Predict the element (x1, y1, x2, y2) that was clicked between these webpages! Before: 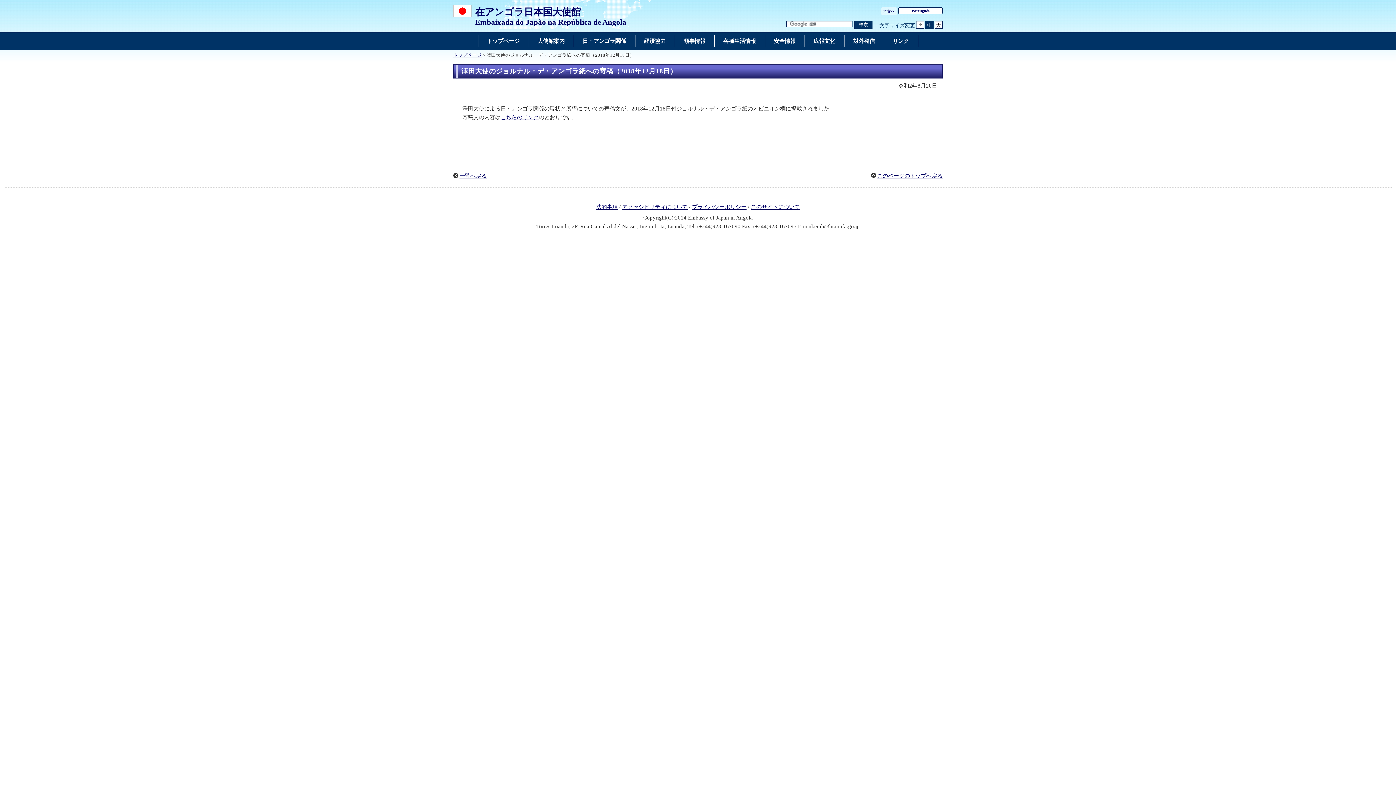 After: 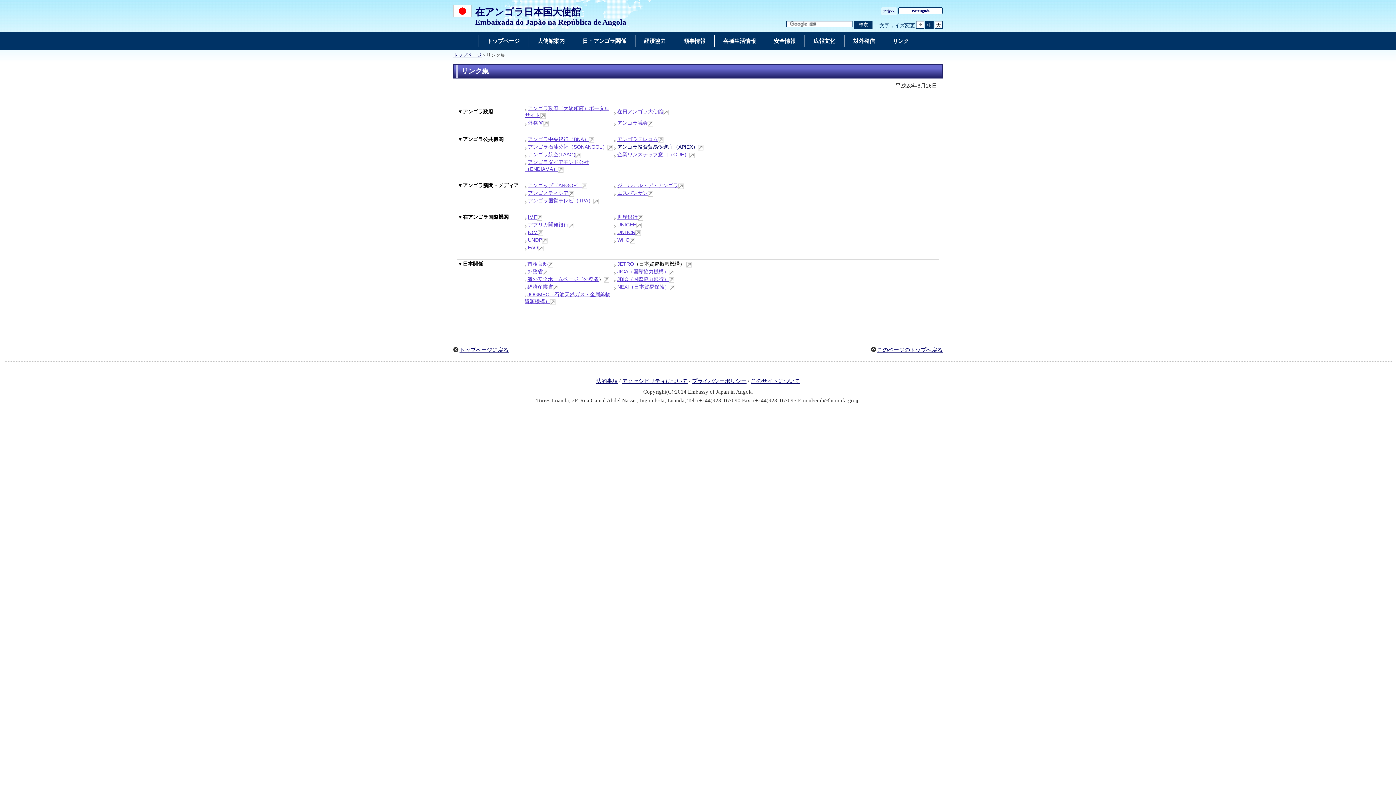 Action: bbox: (890, 35, 911, 46) label: リンク